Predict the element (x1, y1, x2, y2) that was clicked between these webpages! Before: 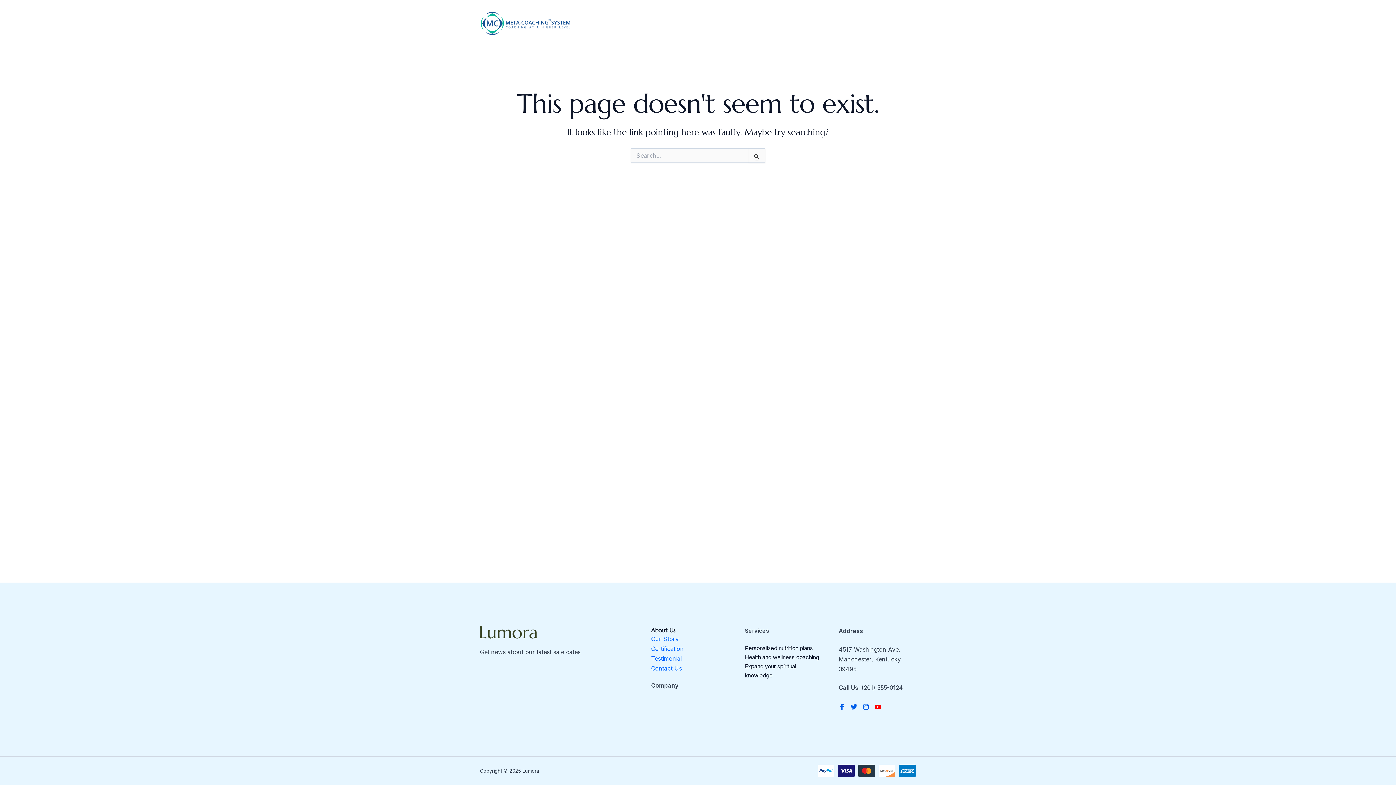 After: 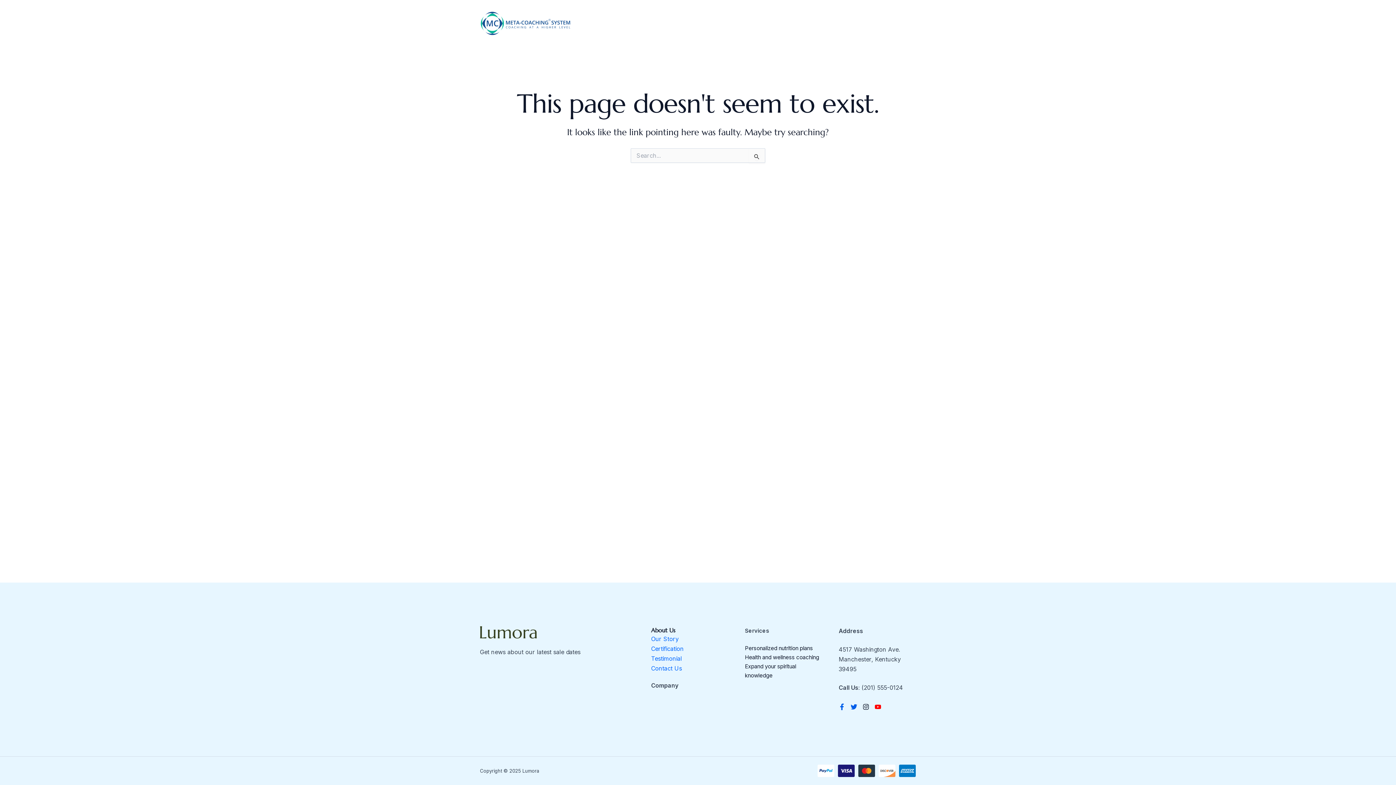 Action: label: Instagram bbox: (862, 703, 869, 710)